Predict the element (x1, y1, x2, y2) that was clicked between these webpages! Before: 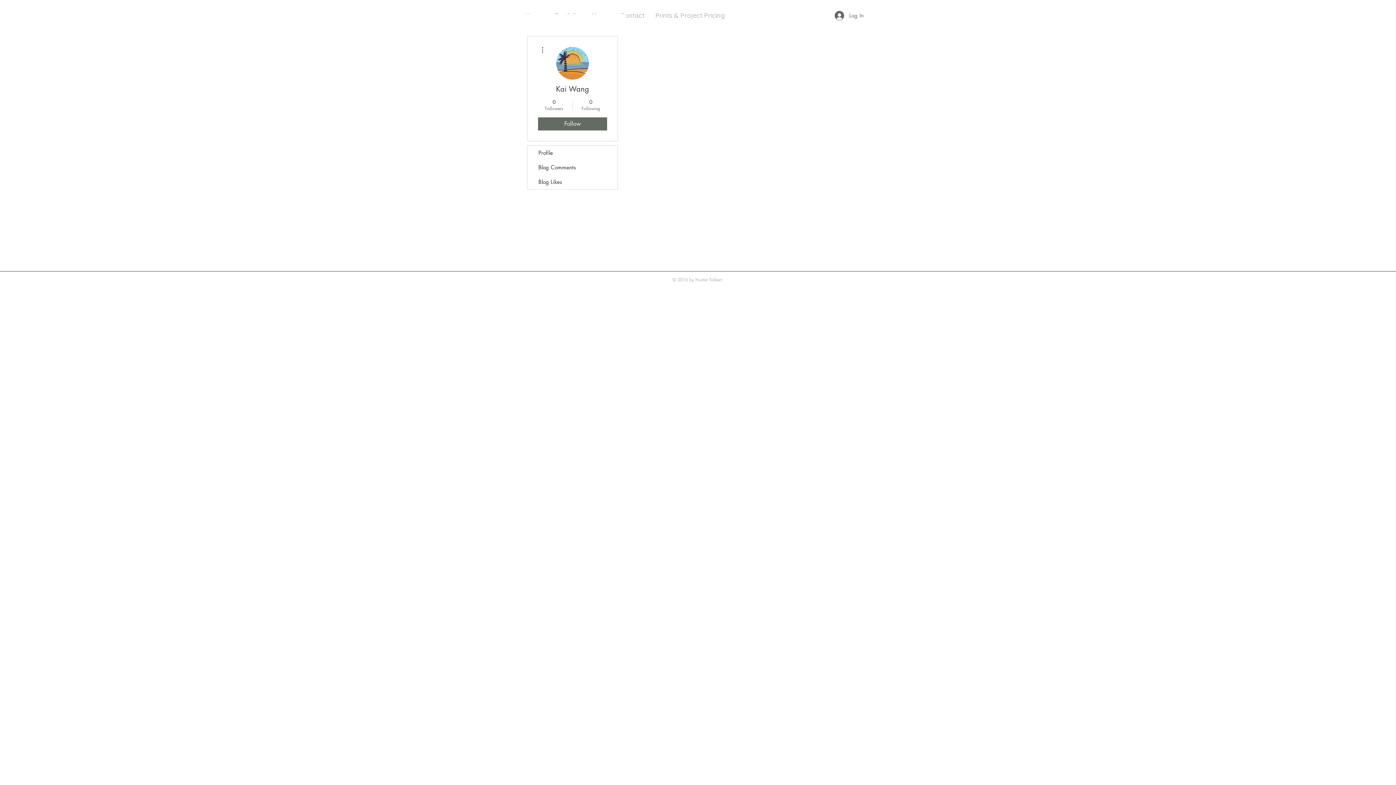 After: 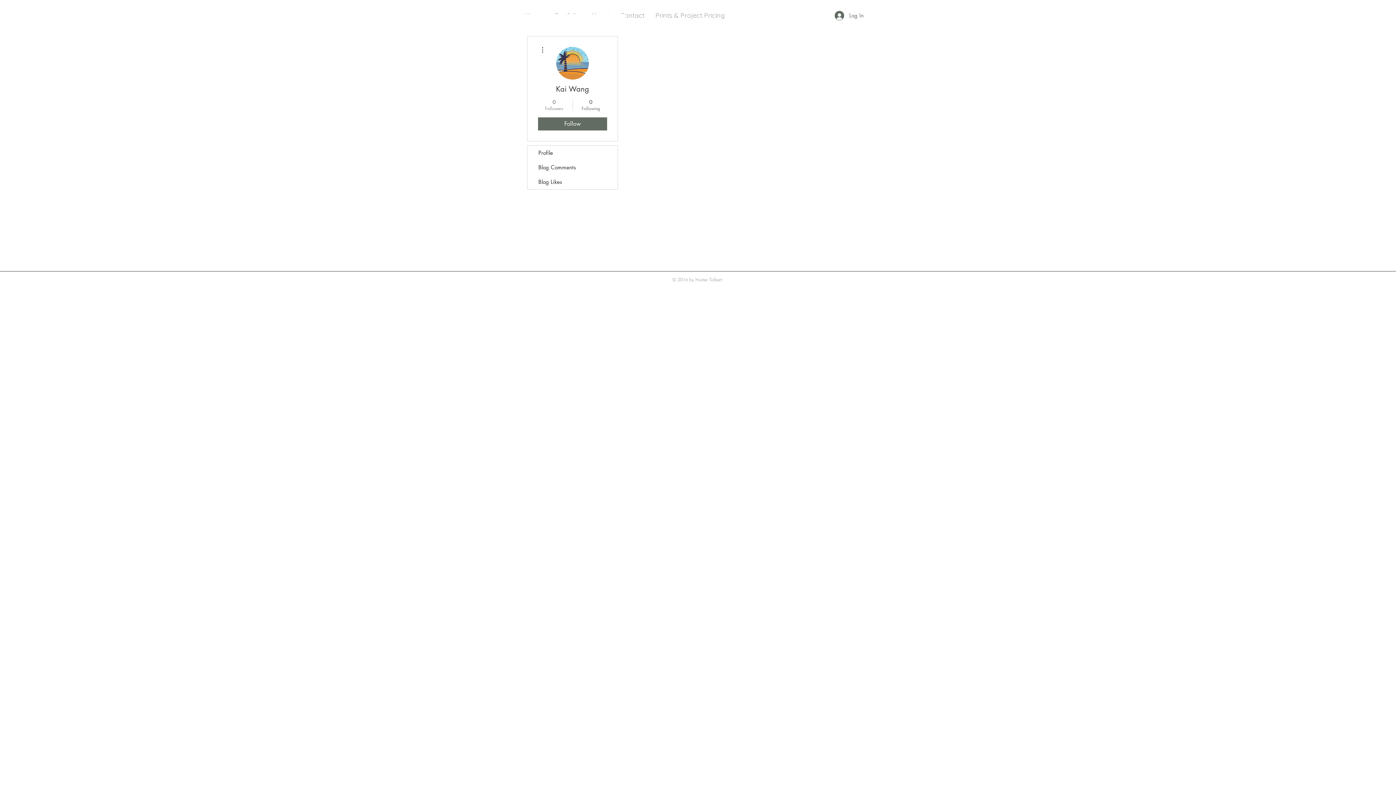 Action: label: 0
Followers bbox: (539, 98, 569, 111)